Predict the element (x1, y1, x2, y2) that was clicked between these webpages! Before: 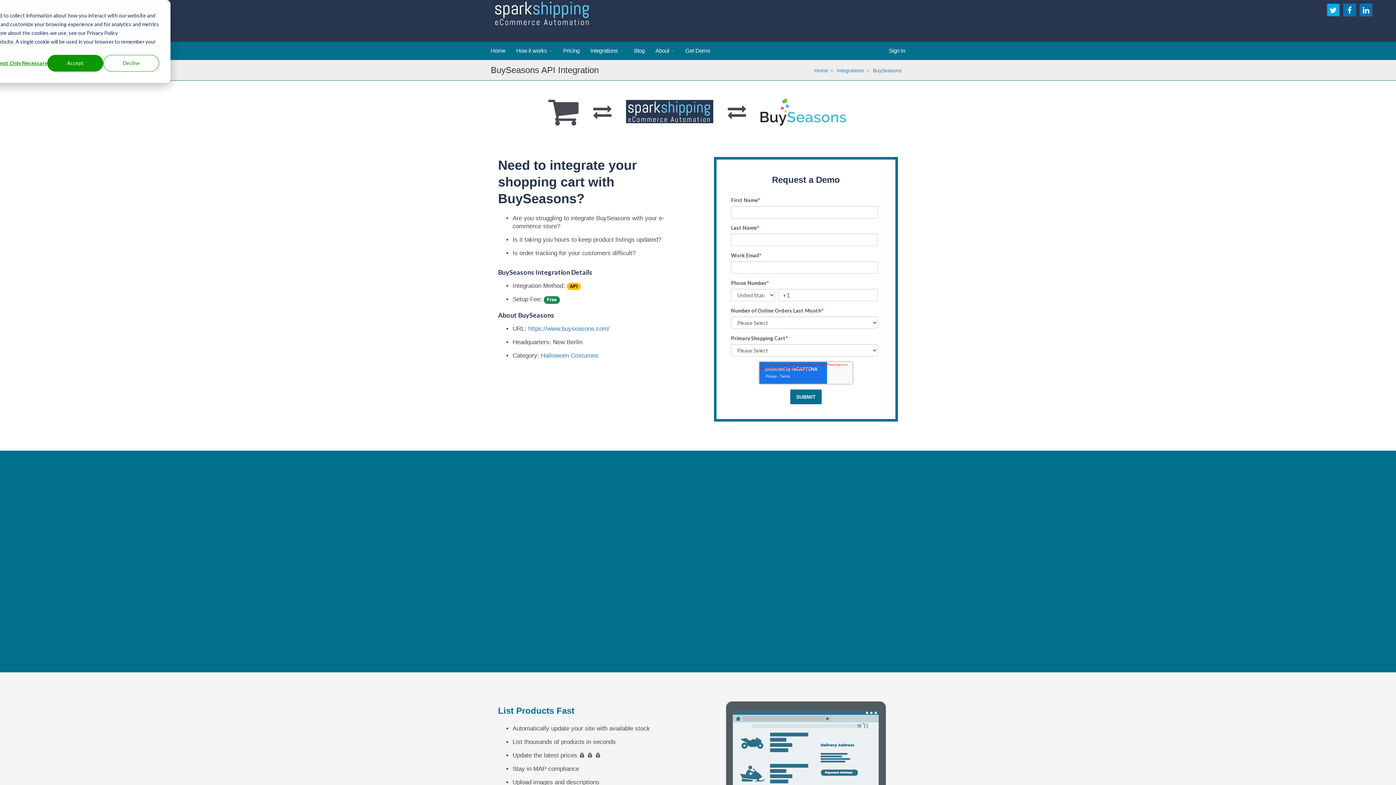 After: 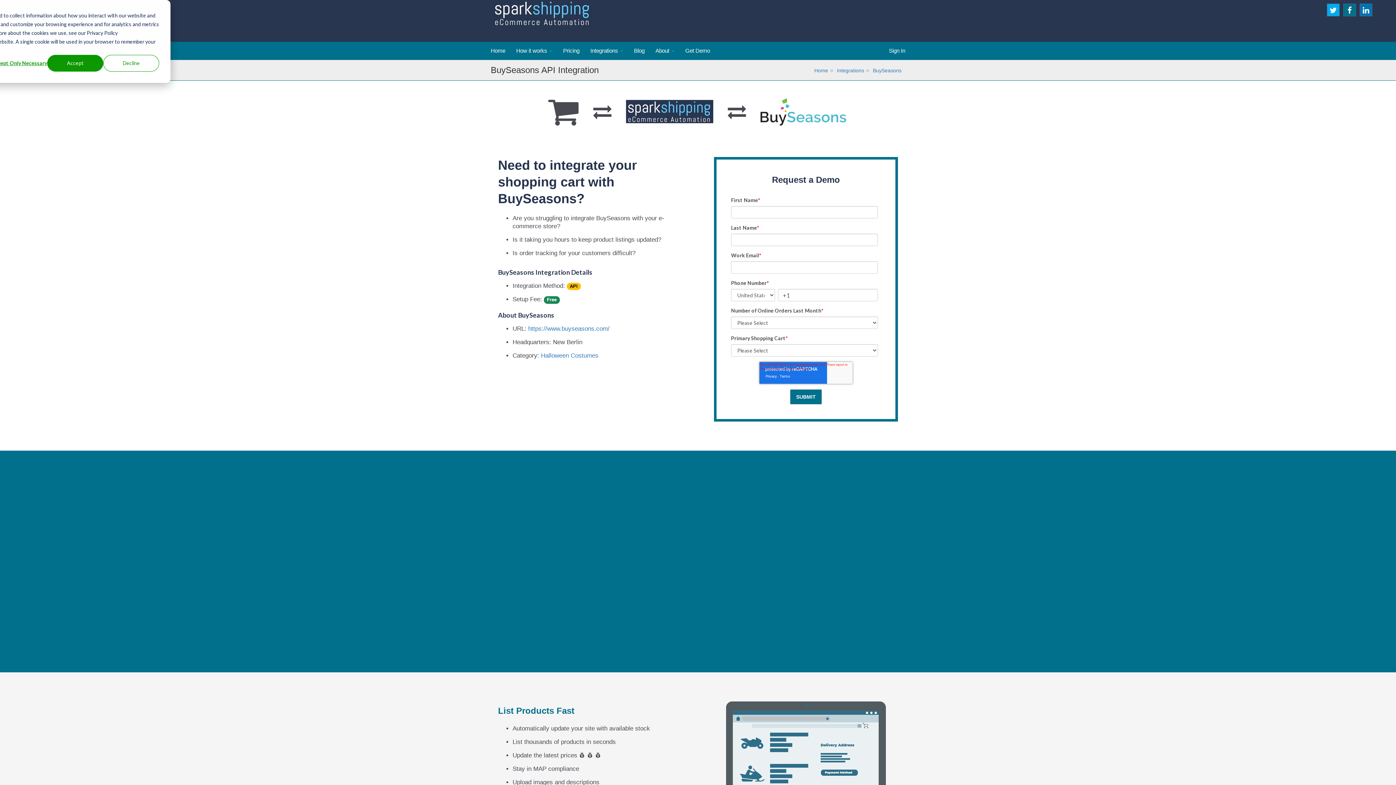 Action: bbox: (1343, 3, 1356, 16)